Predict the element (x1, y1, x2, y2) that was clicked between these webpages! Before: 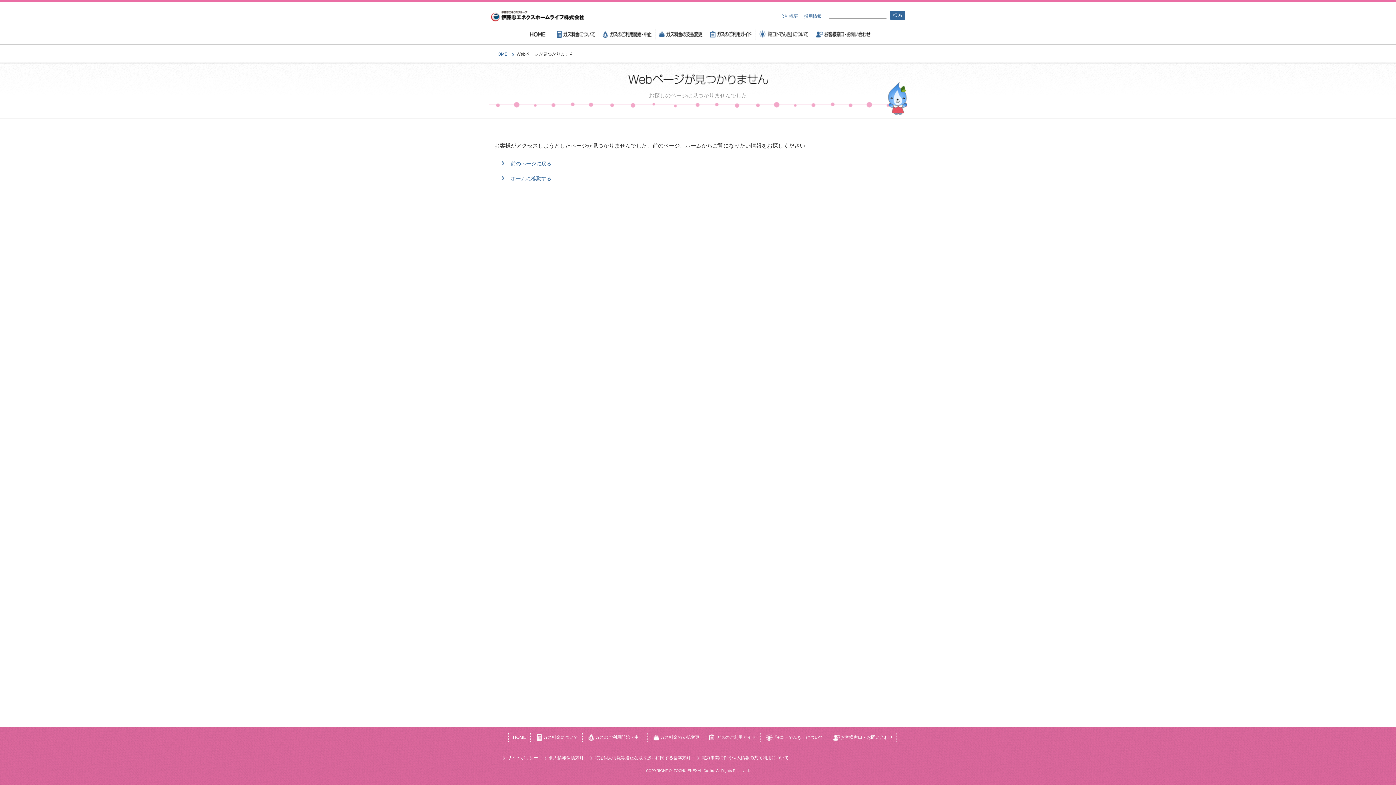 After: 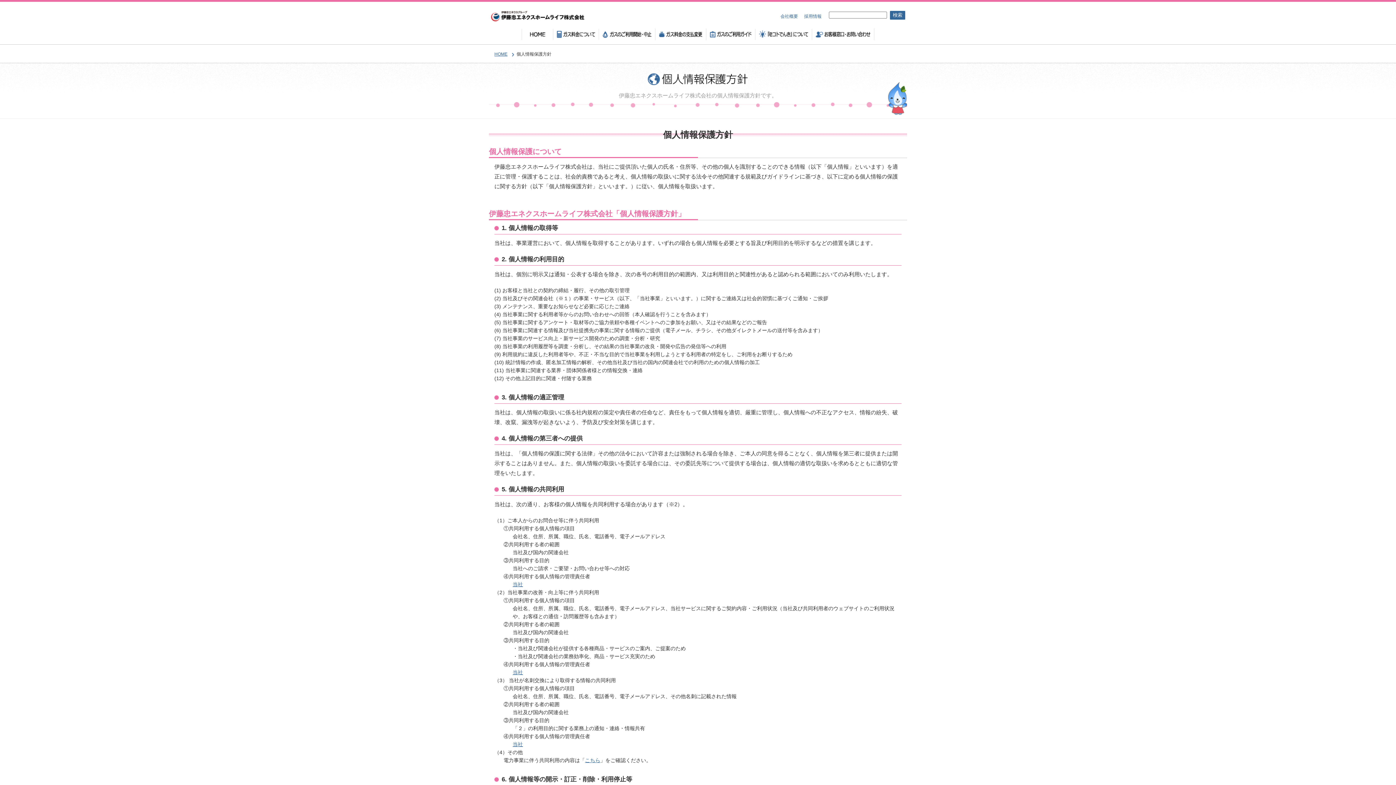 Action: label: 個人情報保護方針 bbox: (544, 753, 589, 762)